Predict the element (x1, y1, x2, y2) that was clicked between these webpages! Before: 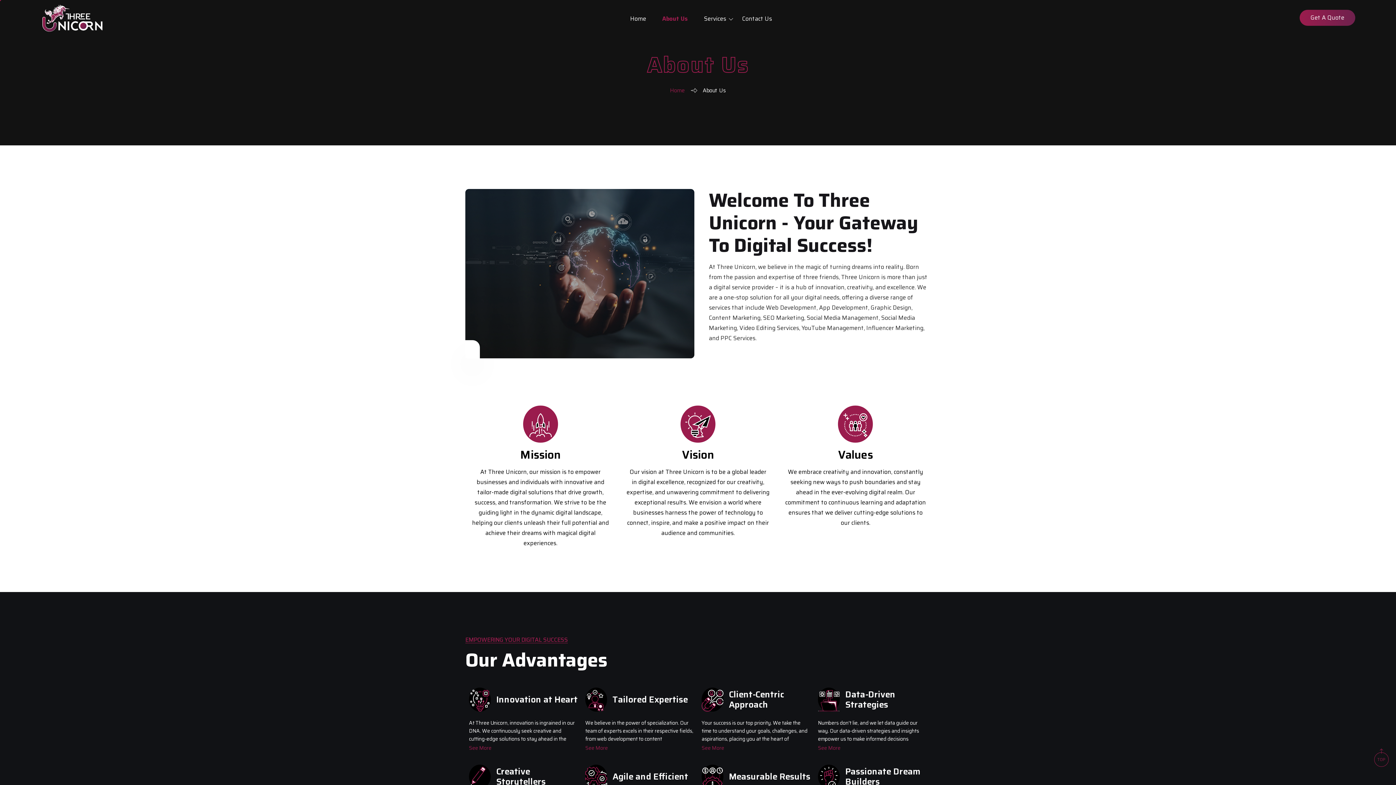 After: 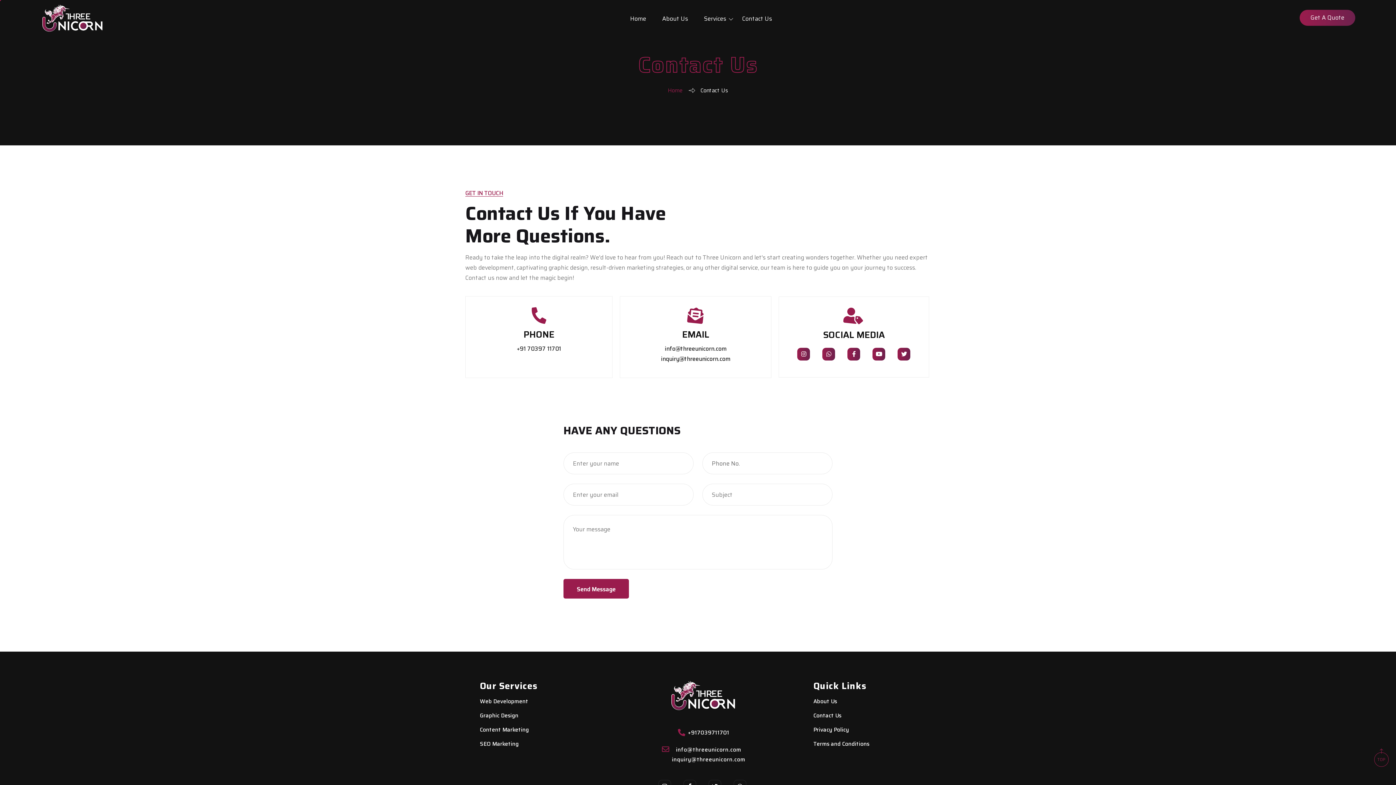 Action: bbox: (1300, 9, 1355, 25) label: Get A Quote